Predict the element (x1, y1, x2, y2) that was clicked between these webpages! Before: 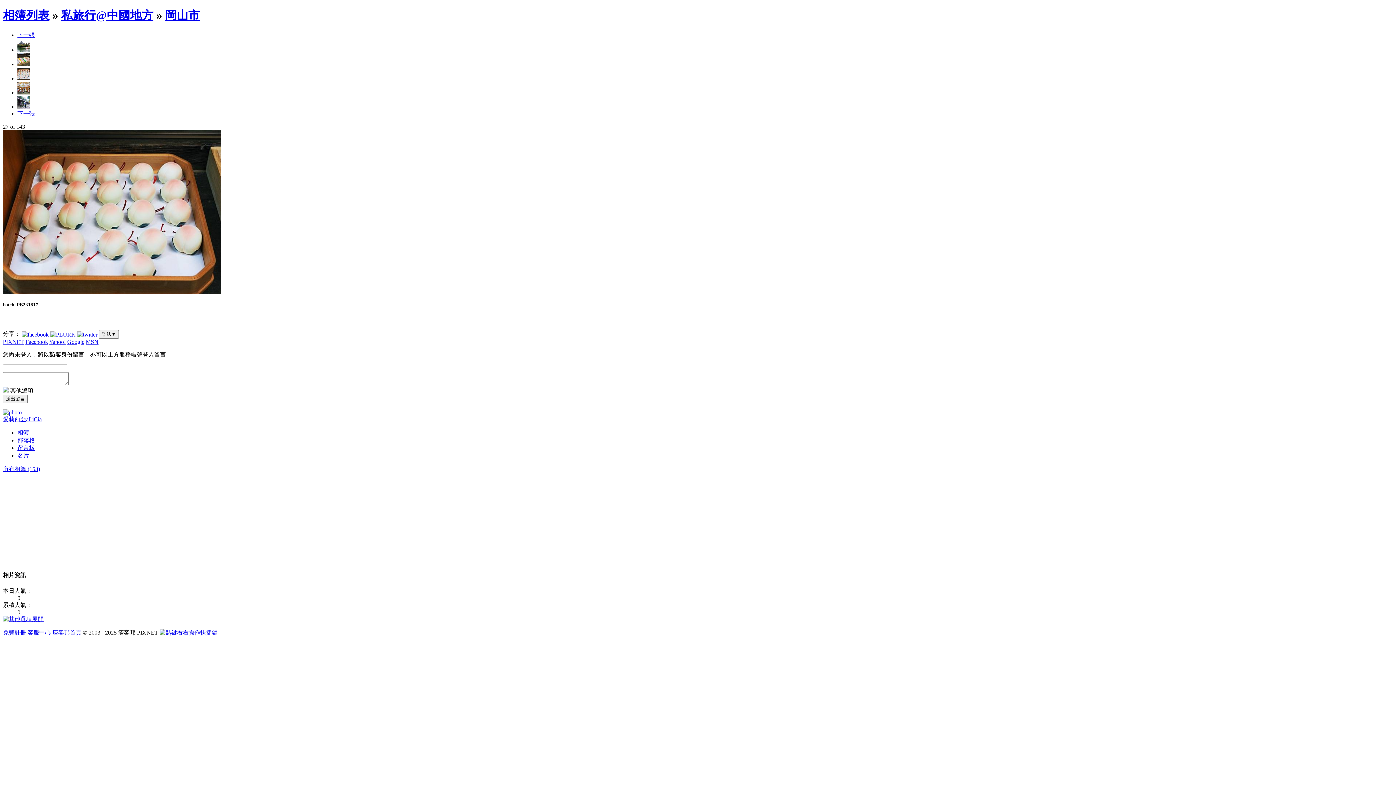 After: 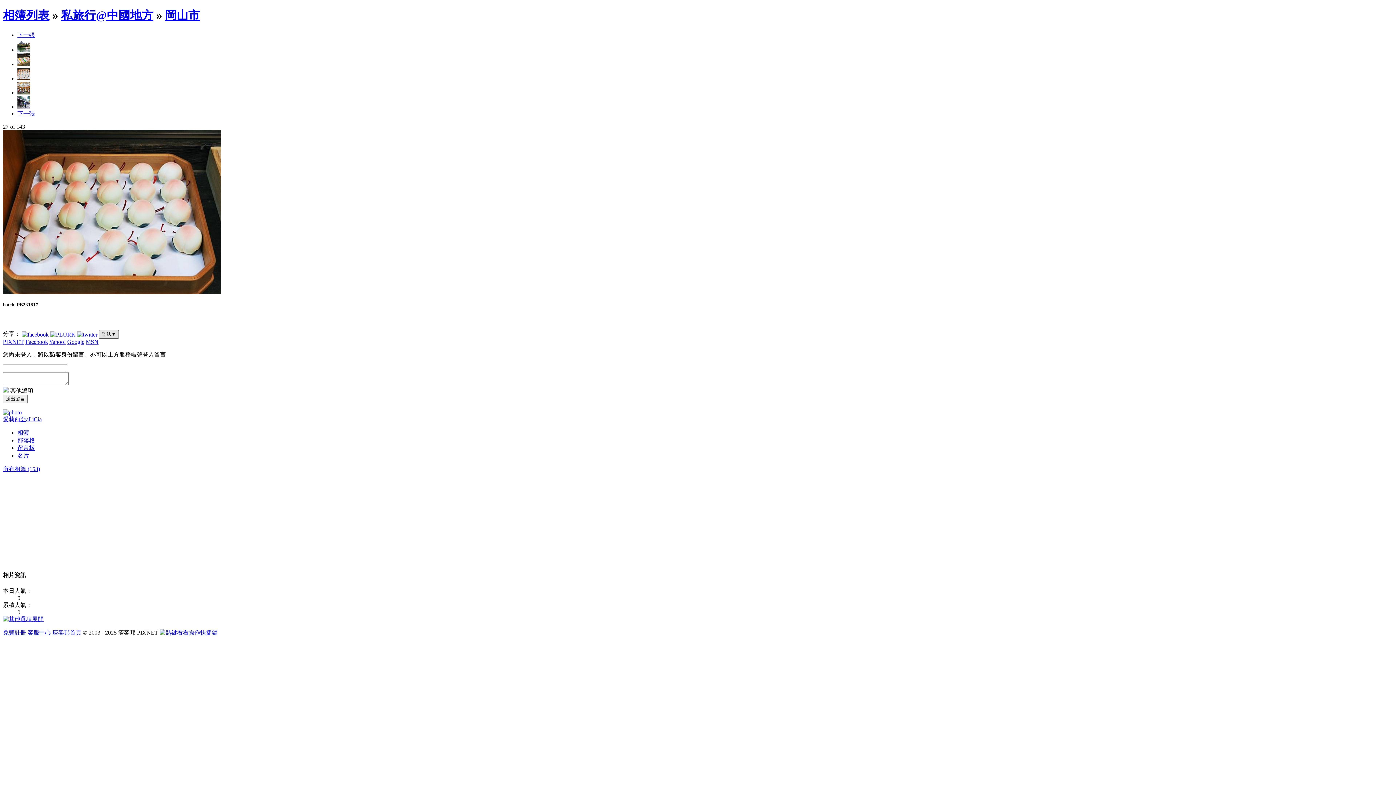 Action: label: 語法▼ bbox: (98, 330, 118, 338)